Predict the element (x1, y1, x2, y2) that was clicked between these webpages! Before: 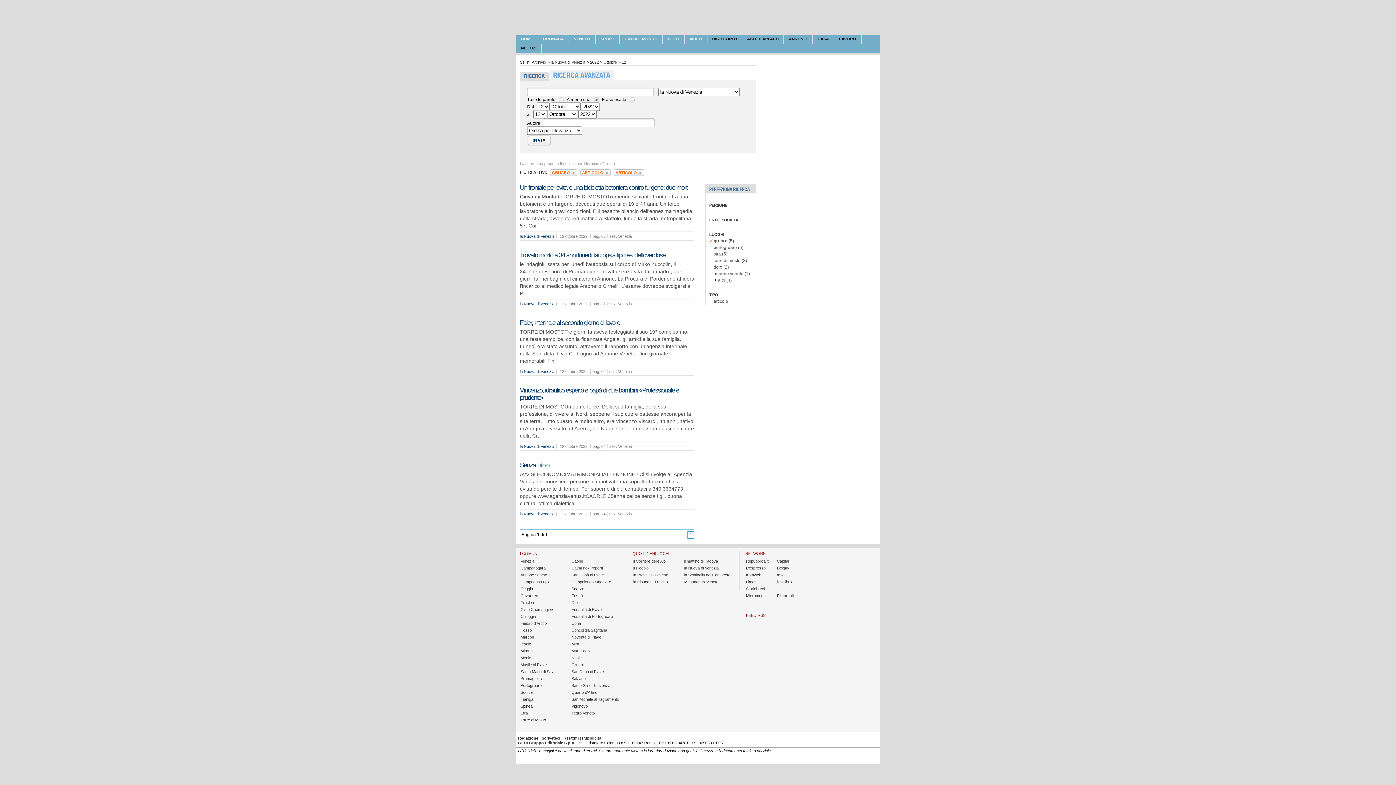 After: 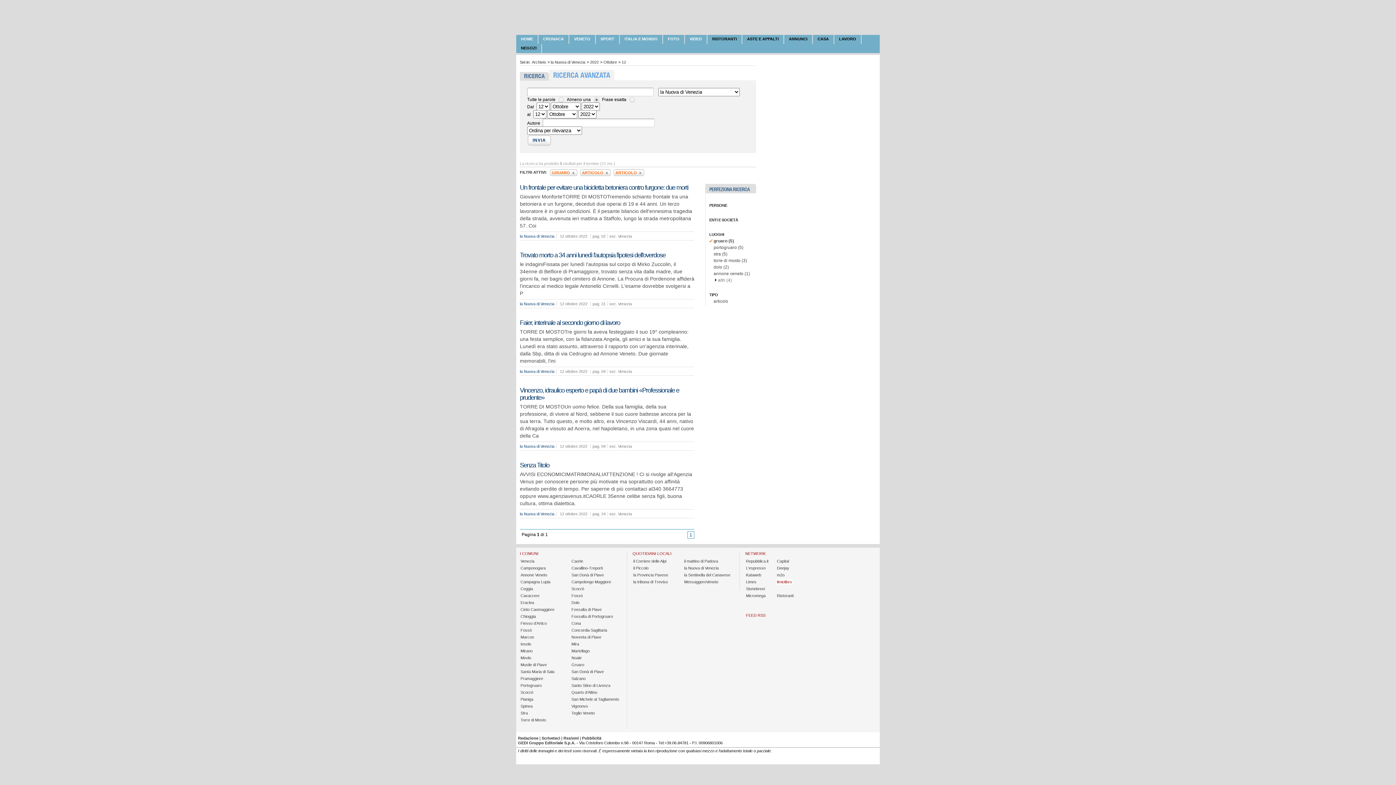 Action: label: ilmiolibro bbox: (776, 579, 792, 584)